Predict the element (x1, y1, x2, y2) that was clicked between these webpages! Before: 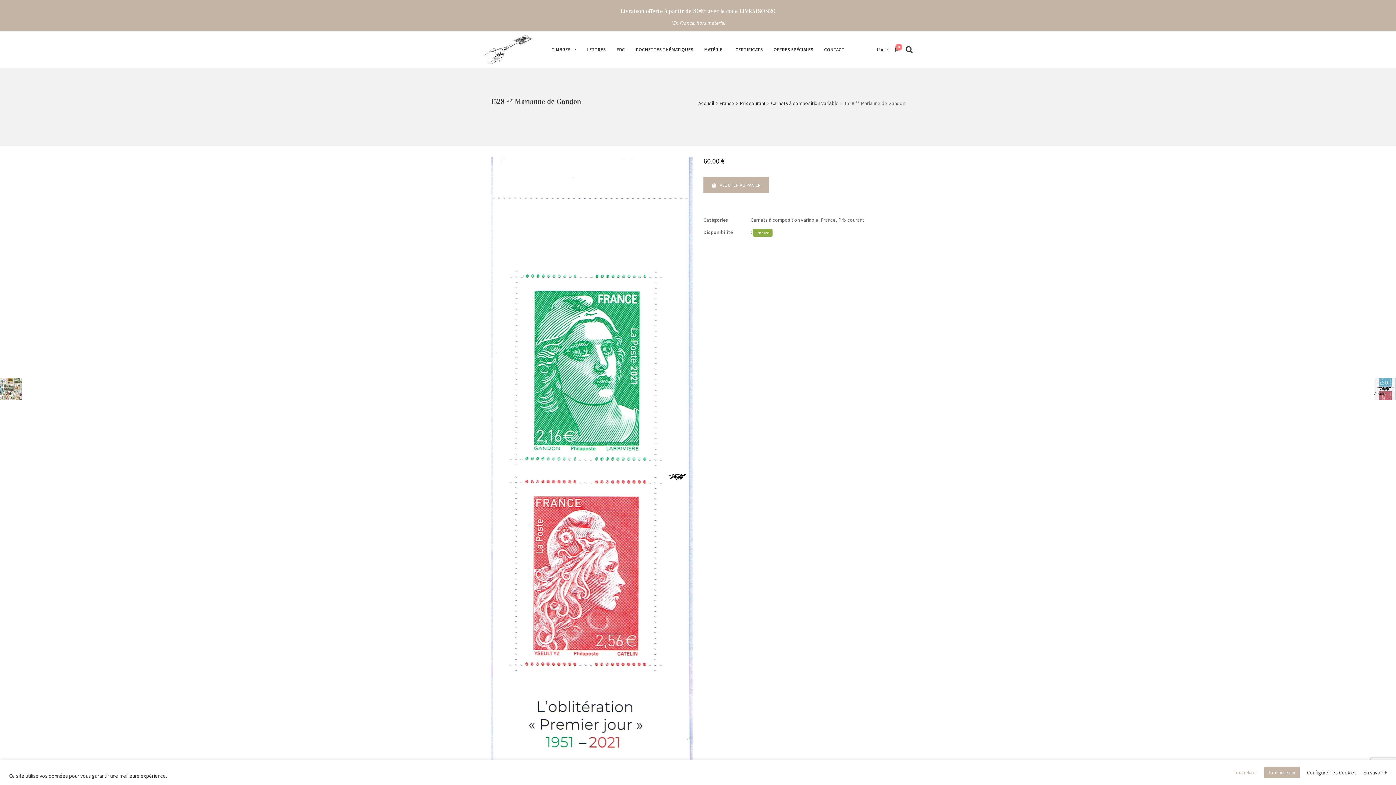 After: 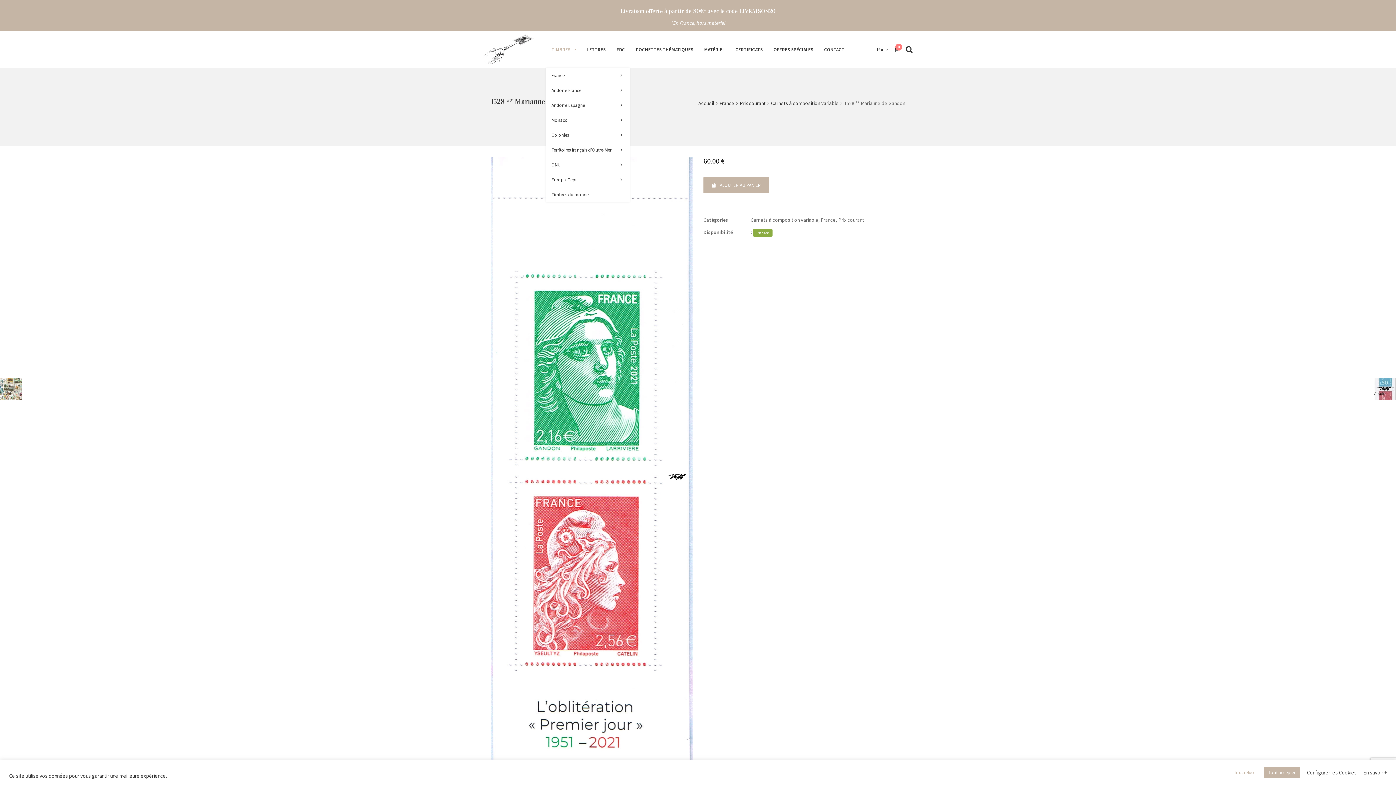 Action: bbox: (546, 42, 581, 56) label: TIMBRES